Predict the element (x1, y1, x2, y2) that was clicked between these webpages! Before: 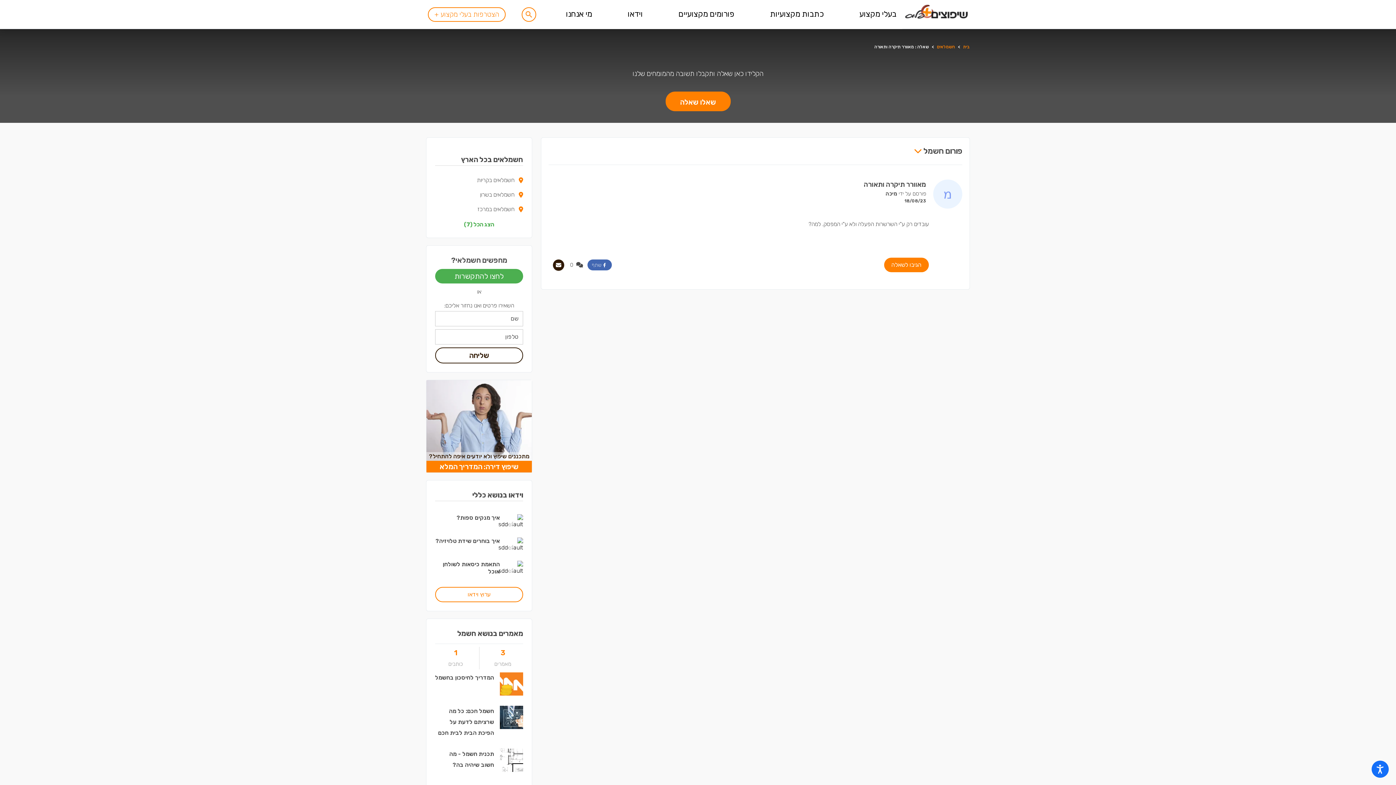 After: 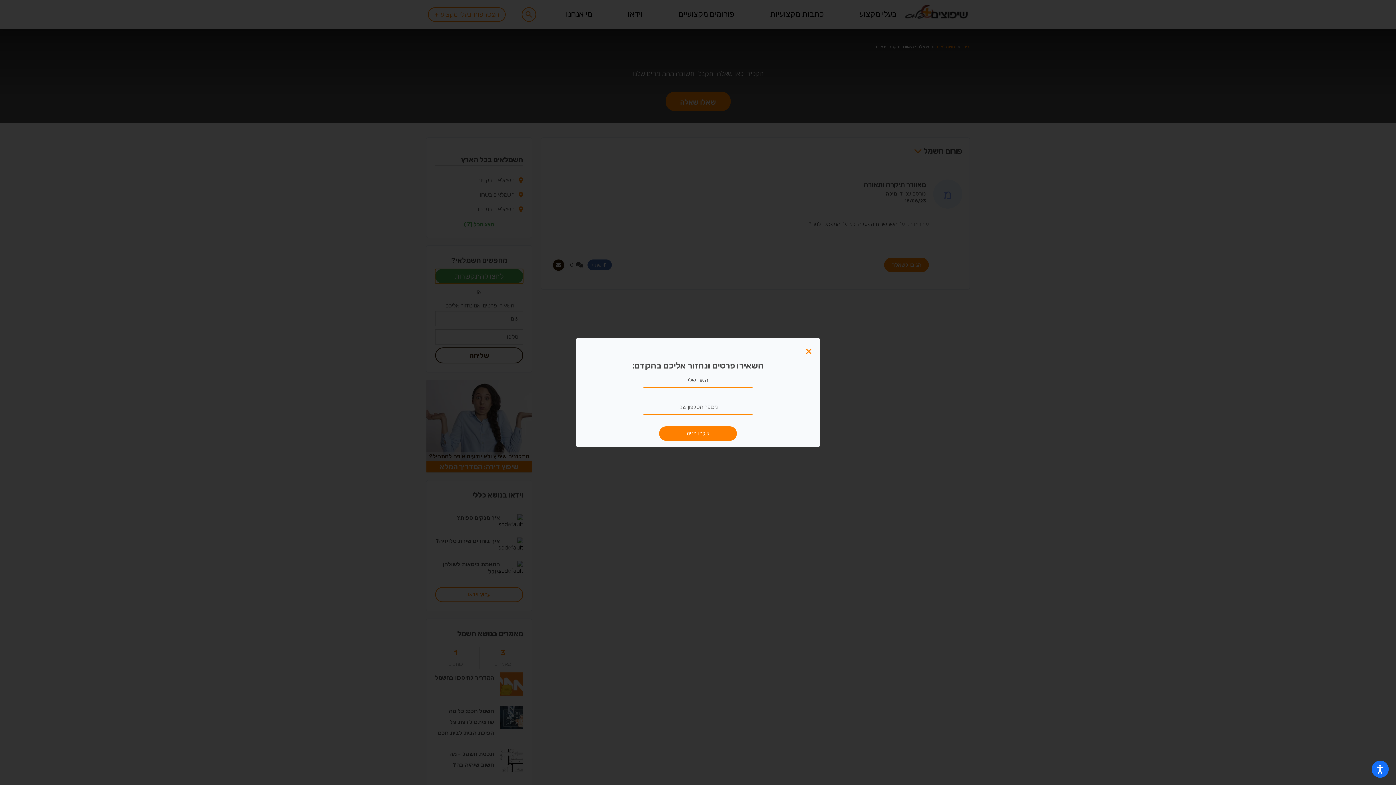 Action: bbox: (435, 269, 523, 283) label: לחצו להתקשרות